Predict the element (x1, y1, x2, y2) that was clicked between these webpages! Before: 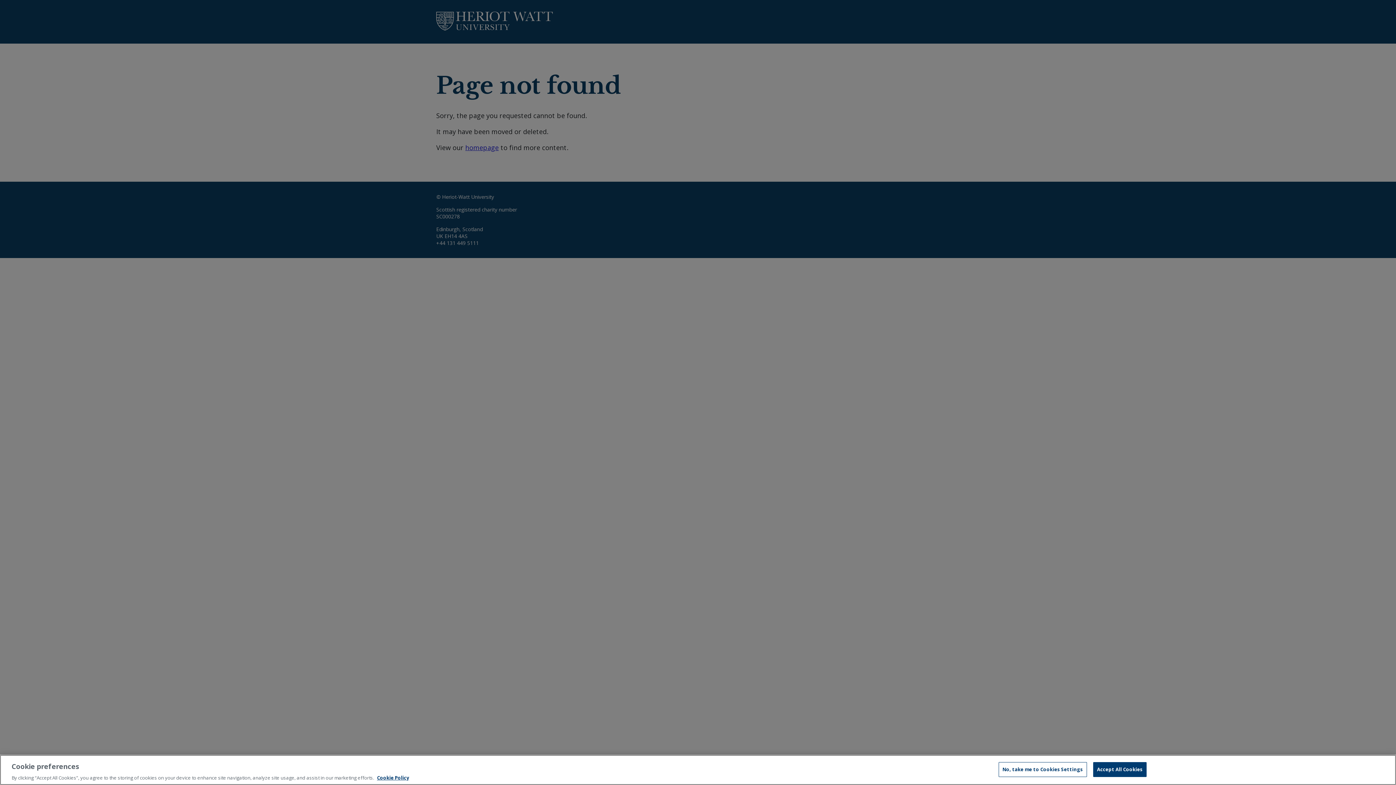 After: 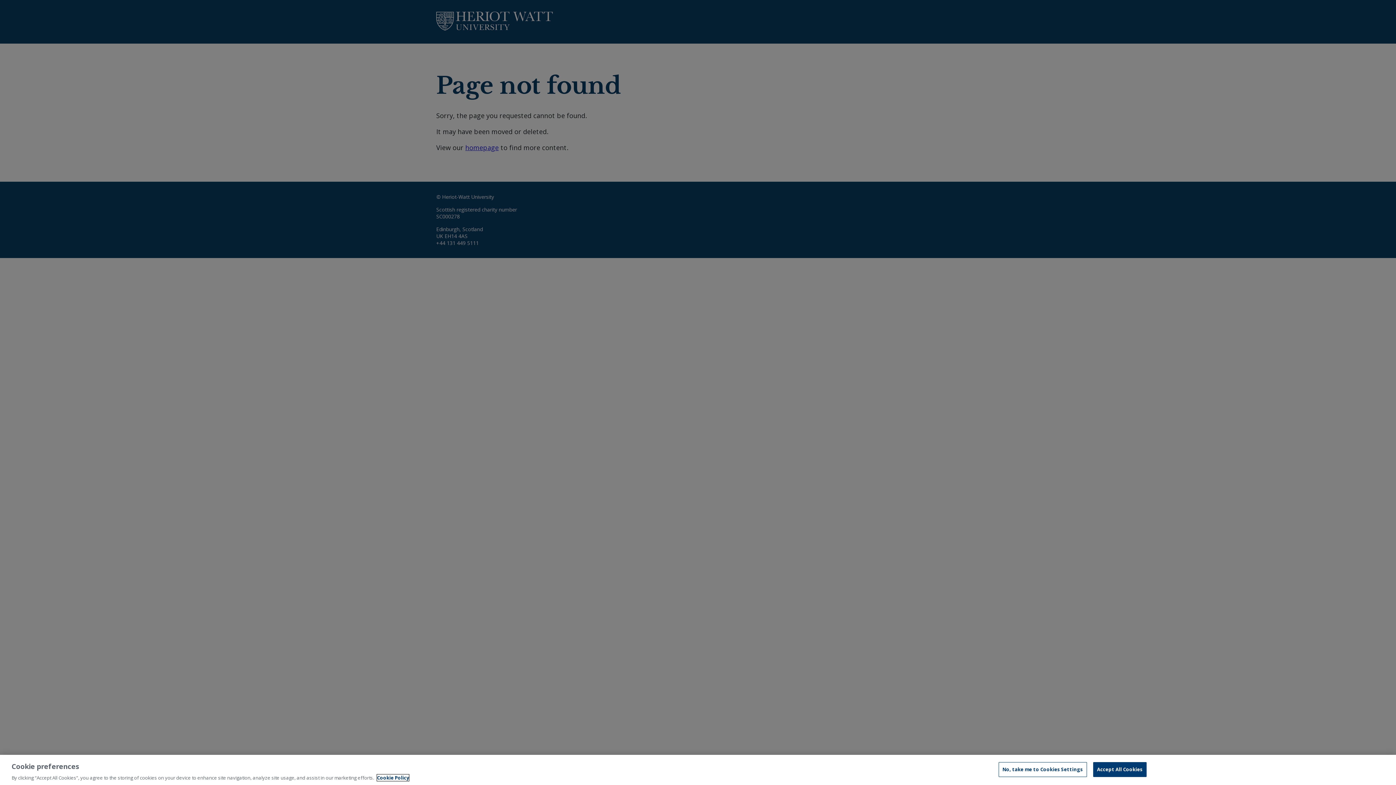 Action: label: More information about your privacy, opens in a new tab bbox: (377, 774, 409, 781)